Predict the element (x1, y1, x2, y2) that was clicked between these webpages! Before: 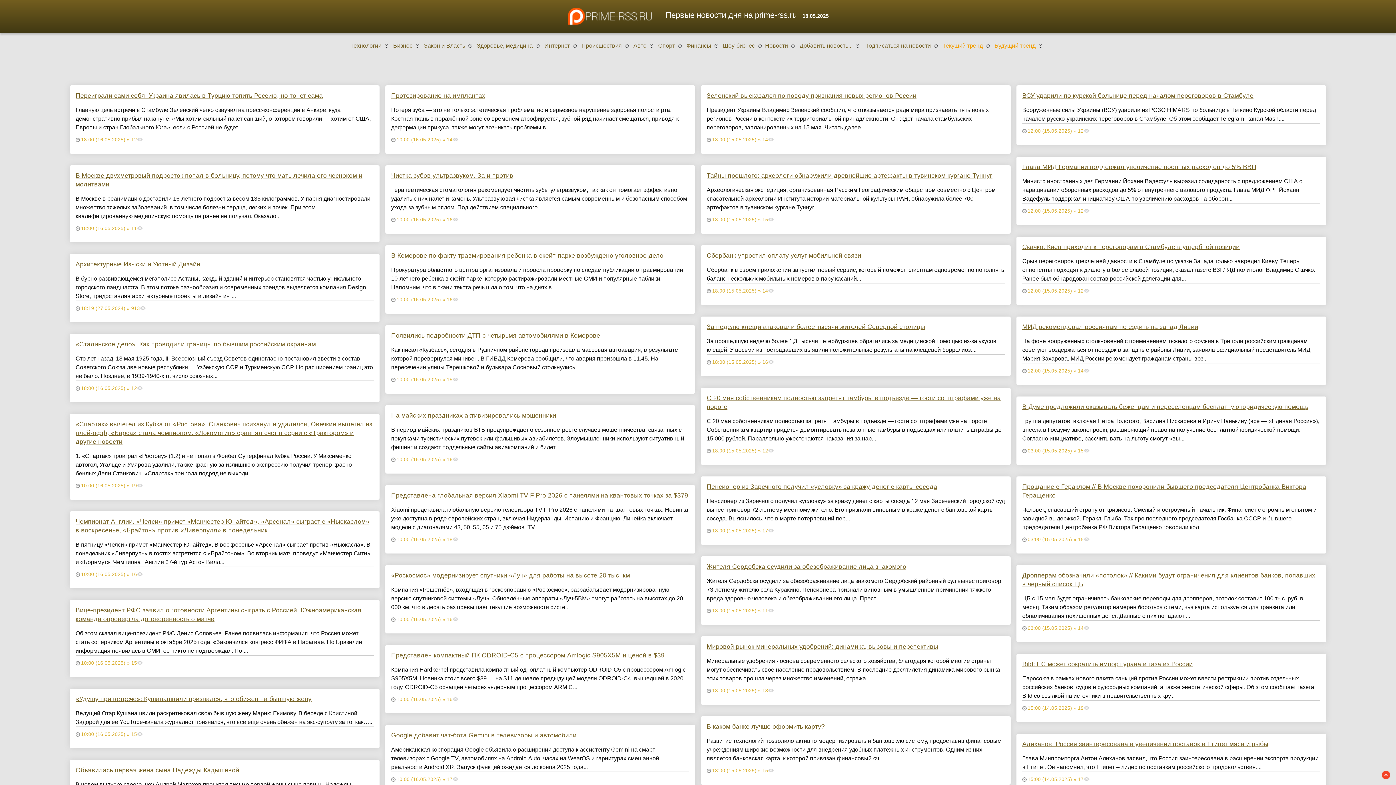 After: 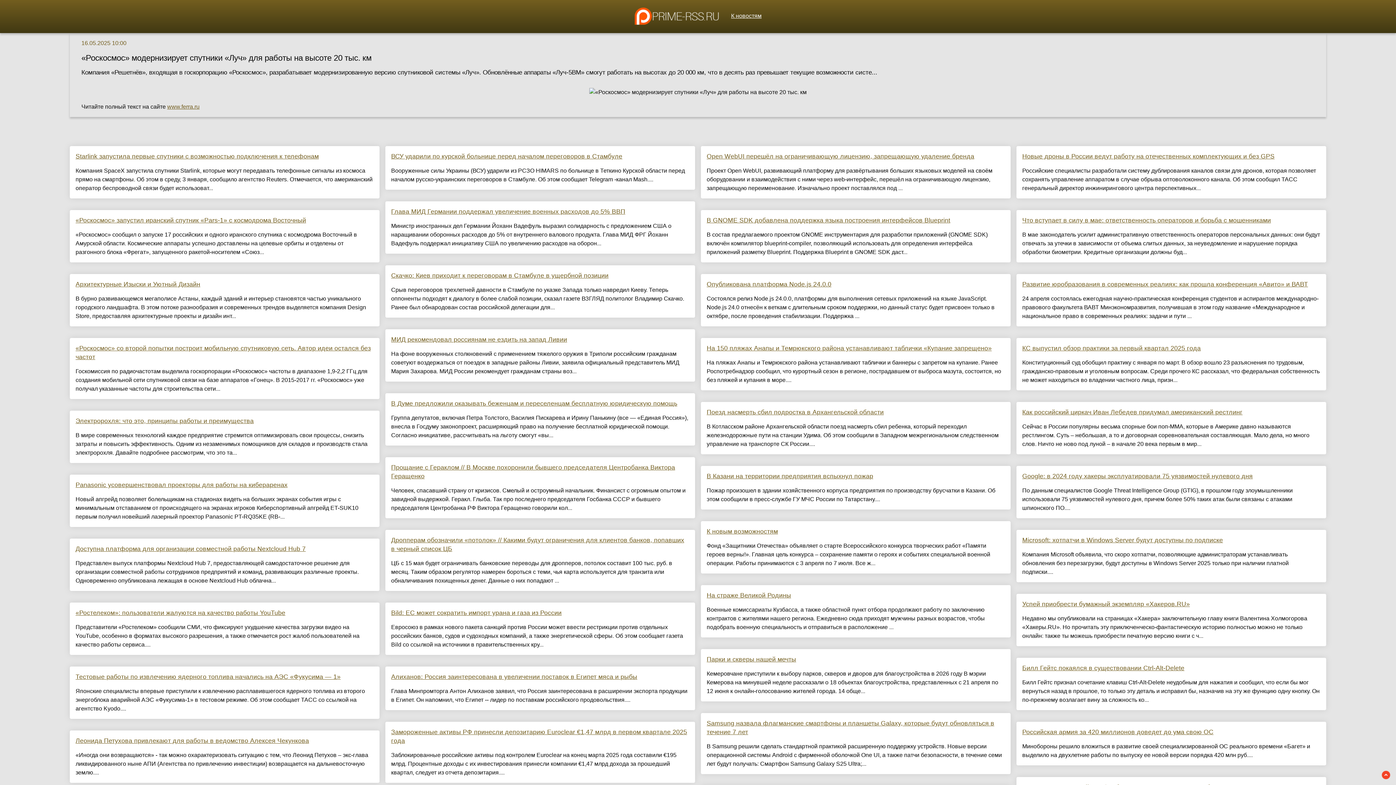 Action: bbox: (391, 571, 689, 579) label: «Роскосмос» модернизирует спутники «Луч» для работы на высоте 20 тыс. км